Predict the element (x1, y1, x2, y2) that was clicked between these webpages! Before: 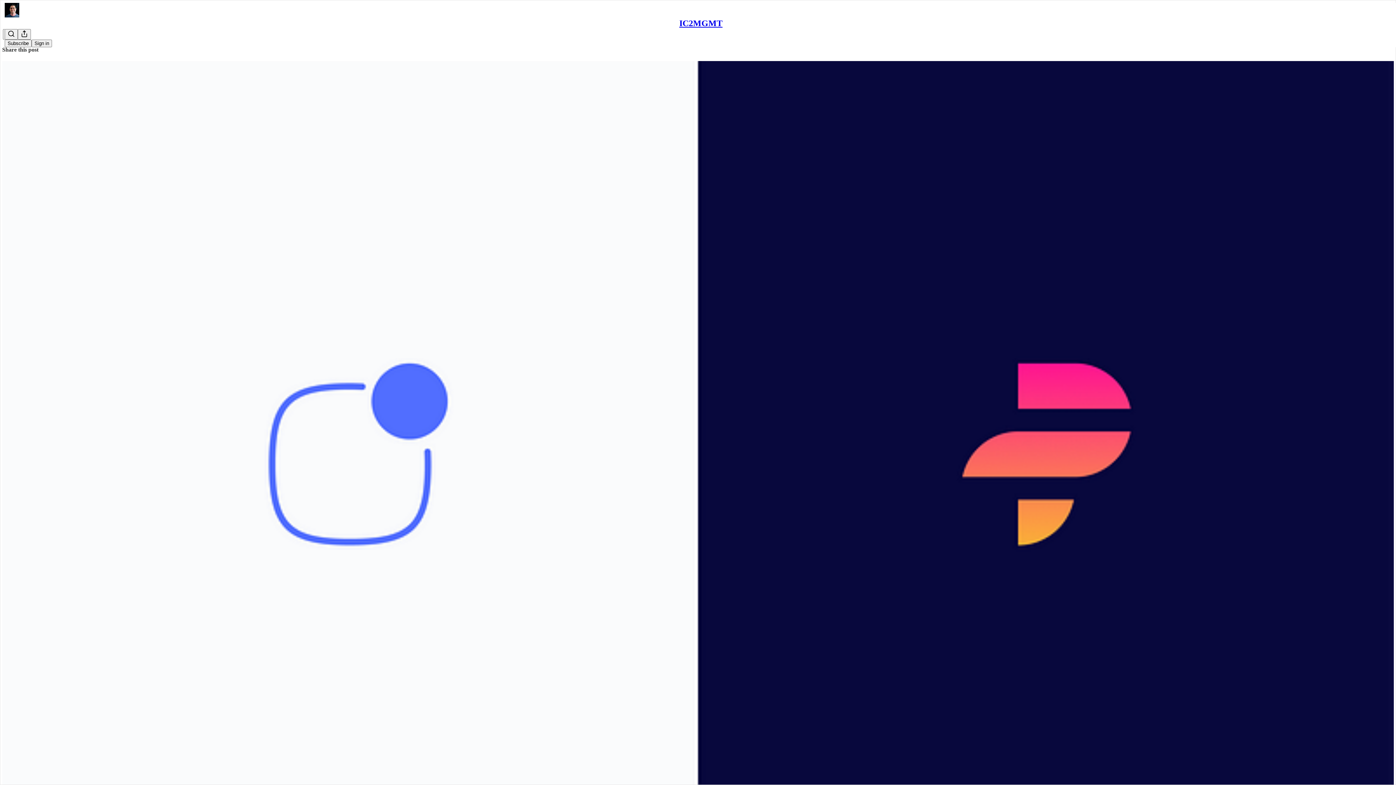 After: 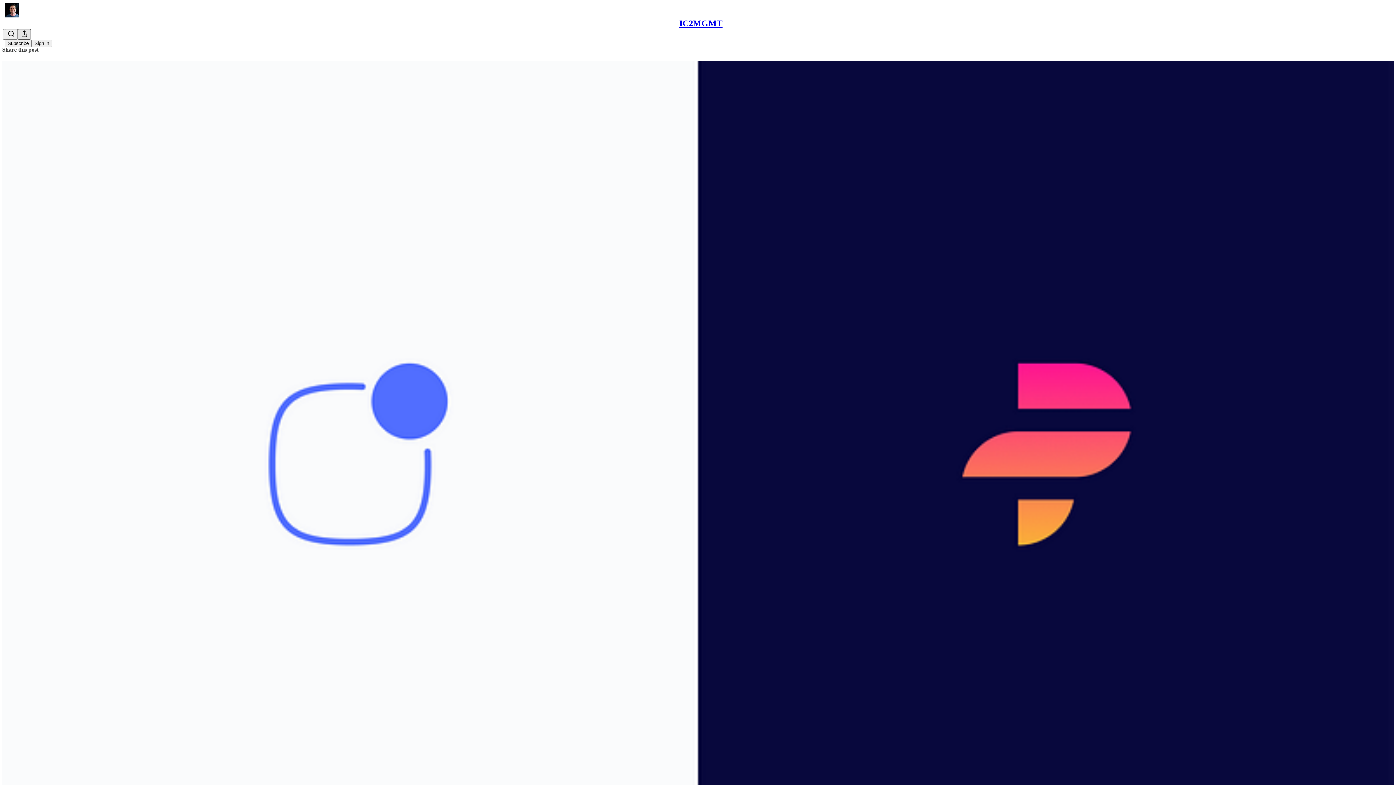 Action: label: Share Publication bbox: (17, 29, 30, 39)